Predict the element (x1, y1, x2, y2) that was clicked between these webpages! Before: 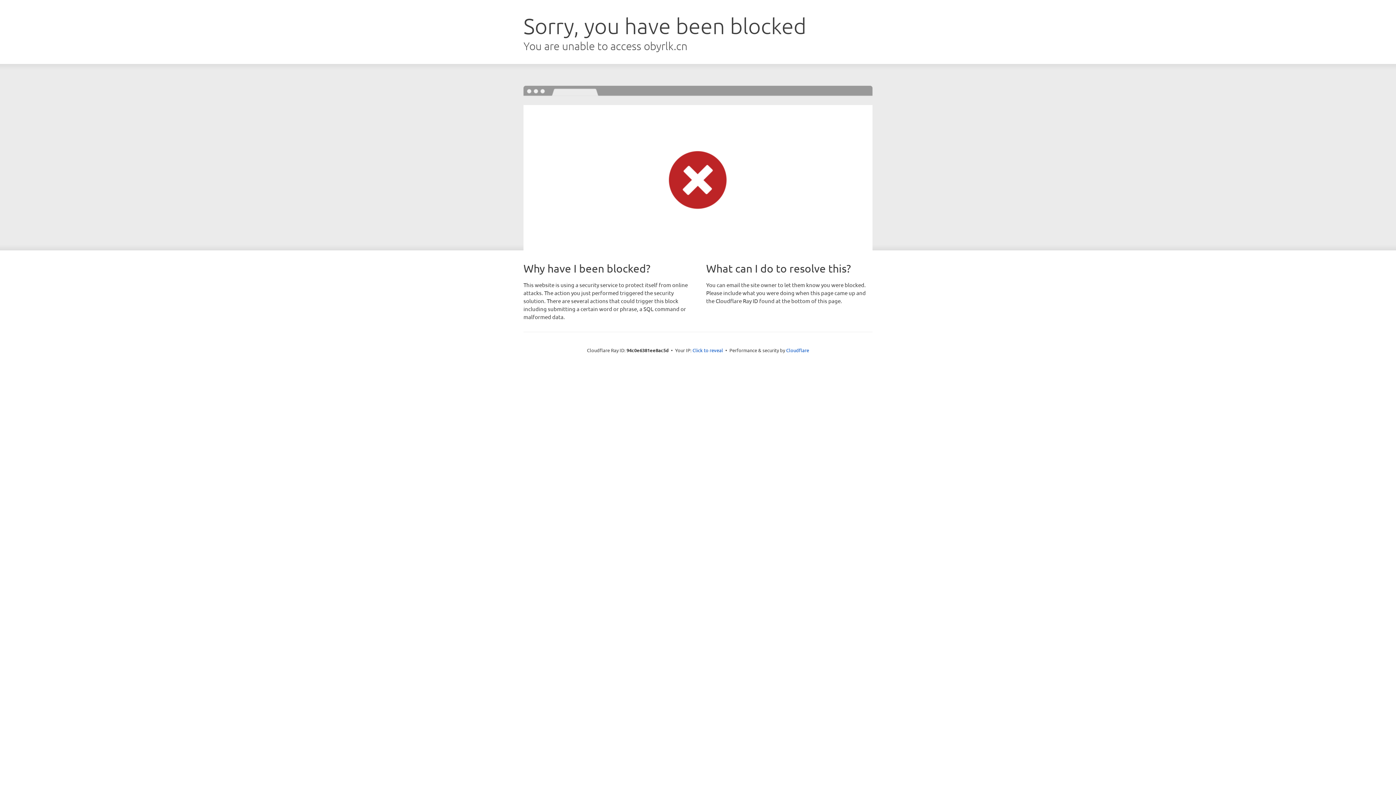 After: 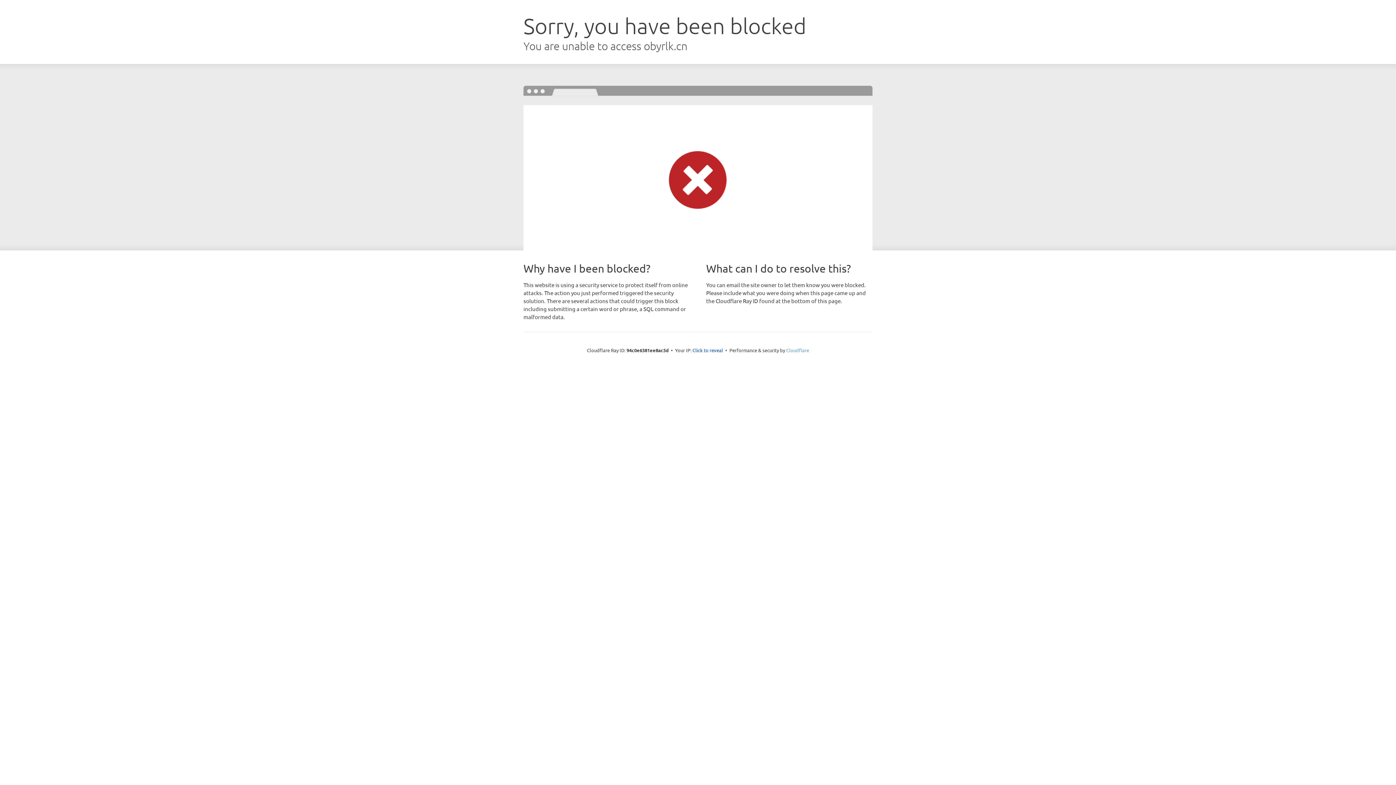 Action: label: Cloudflare bbox: (786, 347, 809, 353)